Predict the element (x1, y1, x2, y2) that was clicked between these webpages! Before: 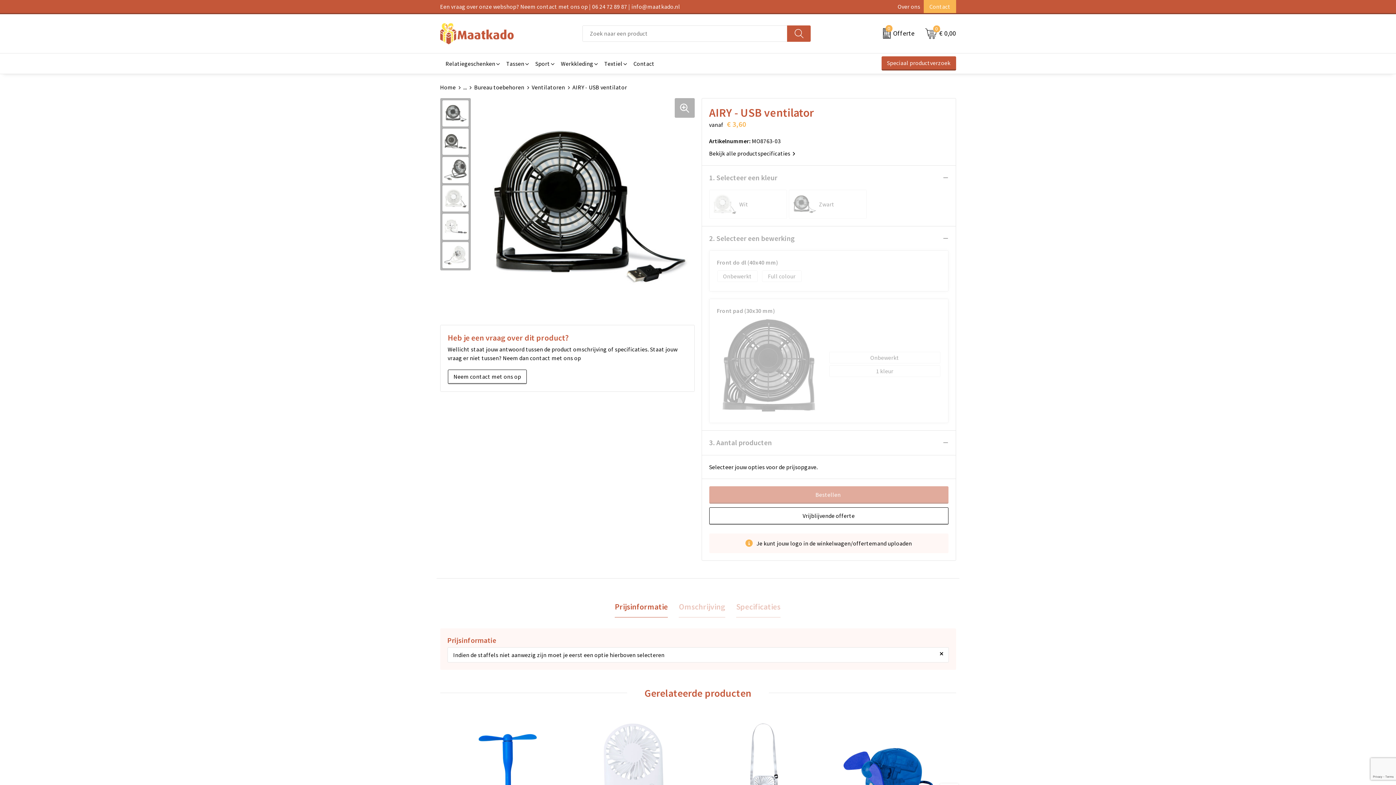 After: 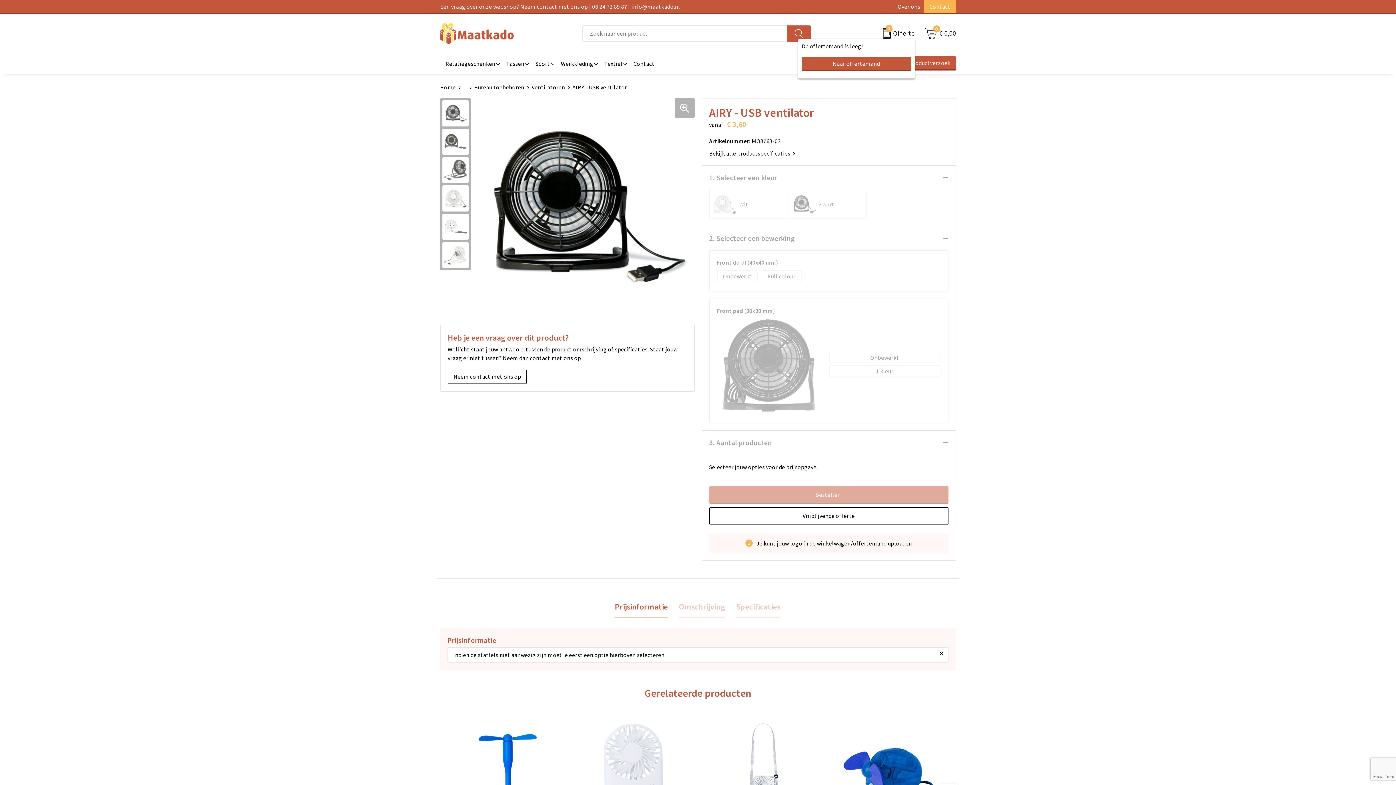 Action: bbox: (879, 28, 914, 39) label: 0
Offerte